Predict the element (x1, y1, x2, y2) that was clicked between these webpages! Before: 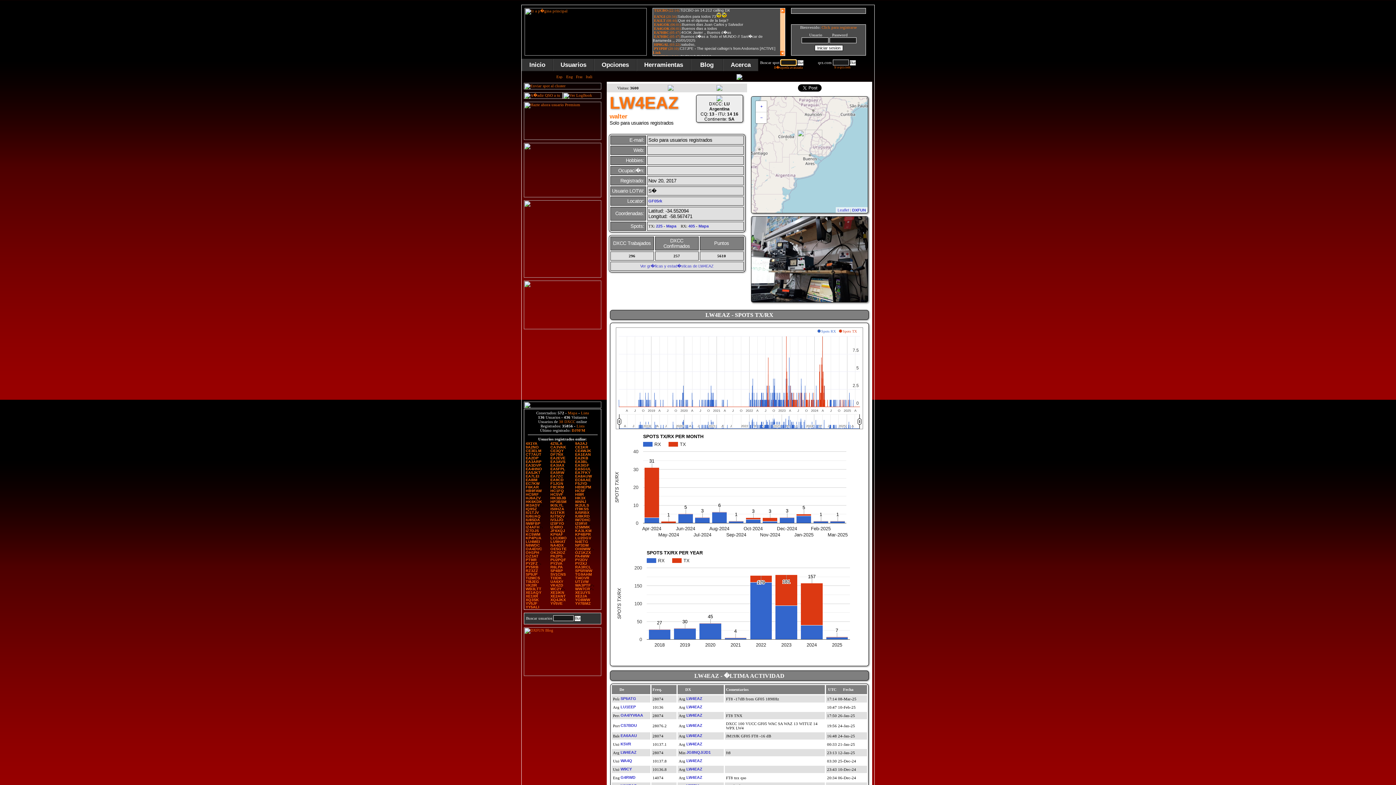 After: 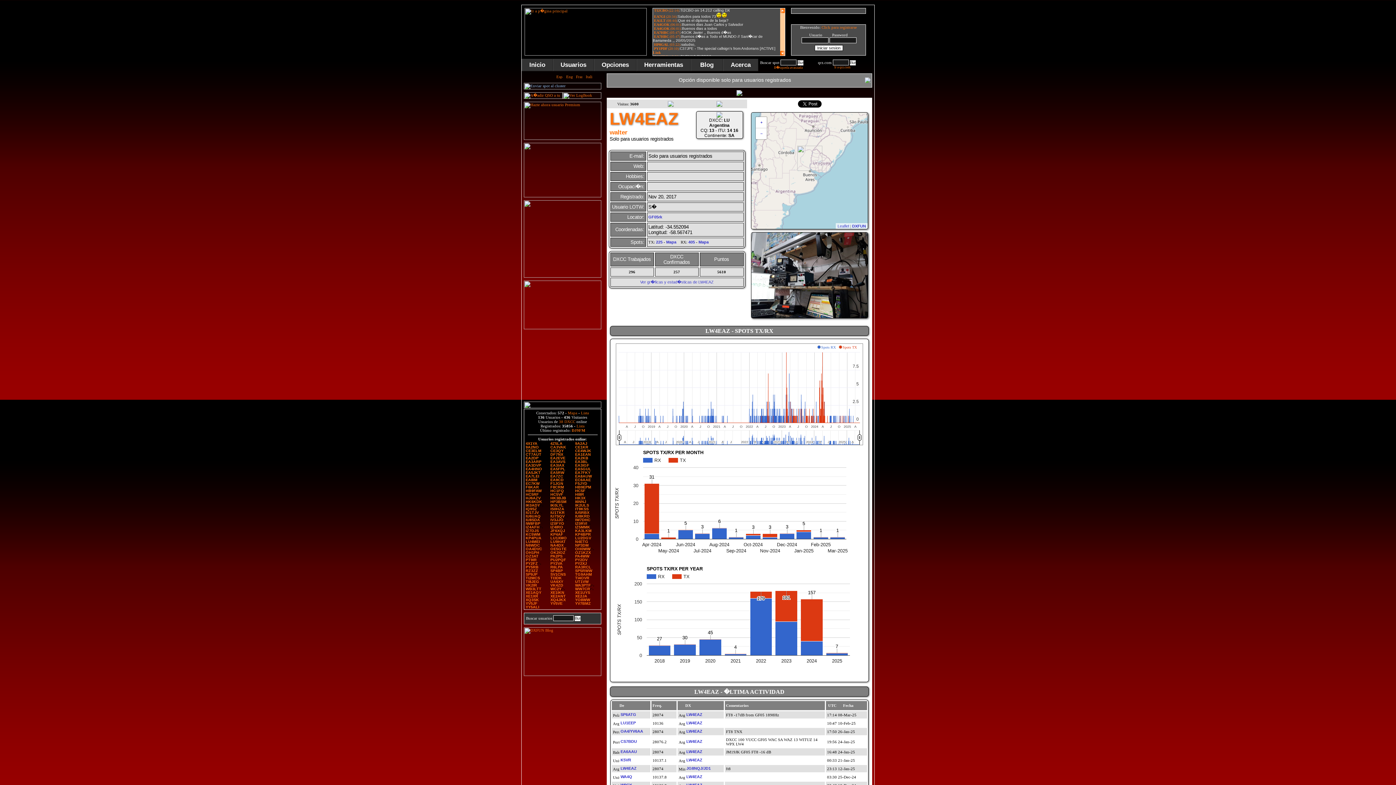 Action: bbox: (524, 85, 601, 90)